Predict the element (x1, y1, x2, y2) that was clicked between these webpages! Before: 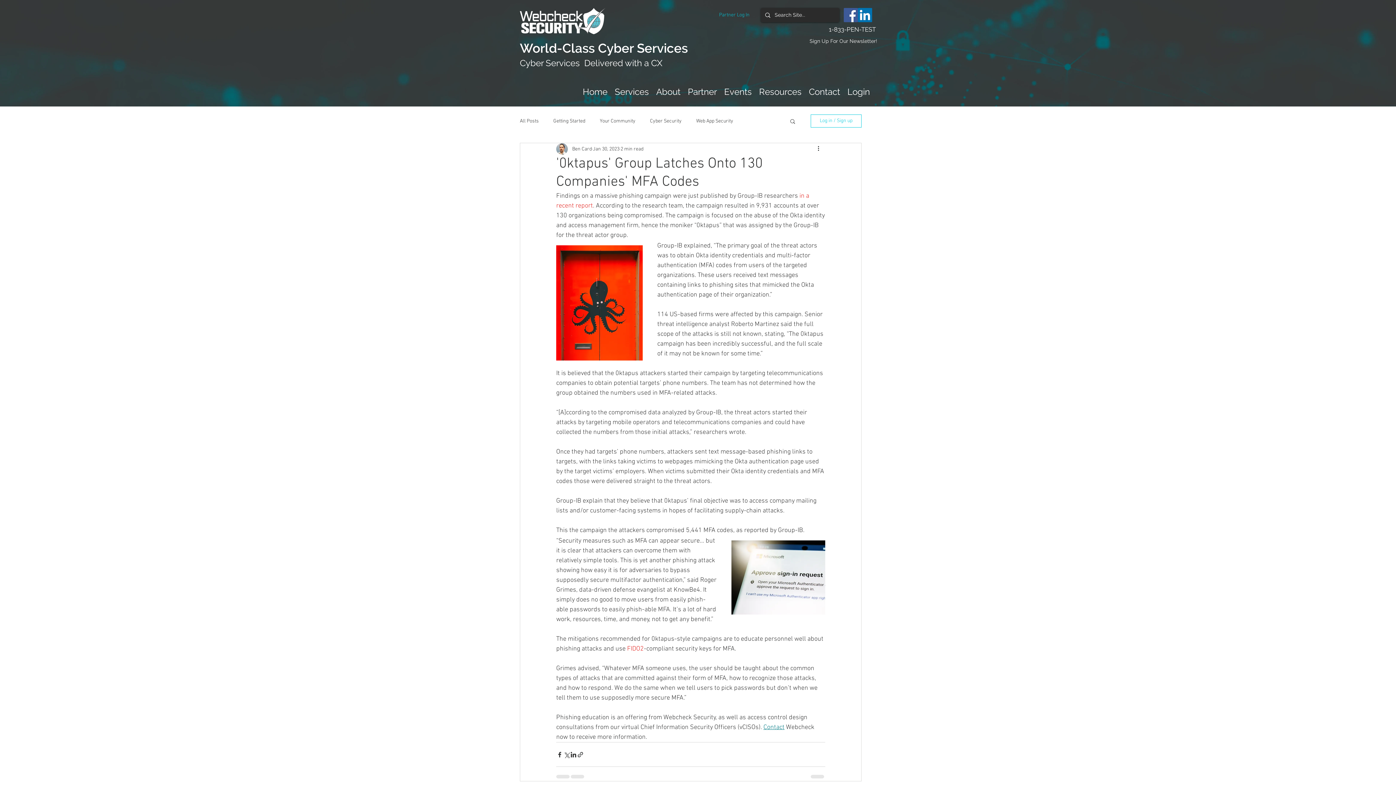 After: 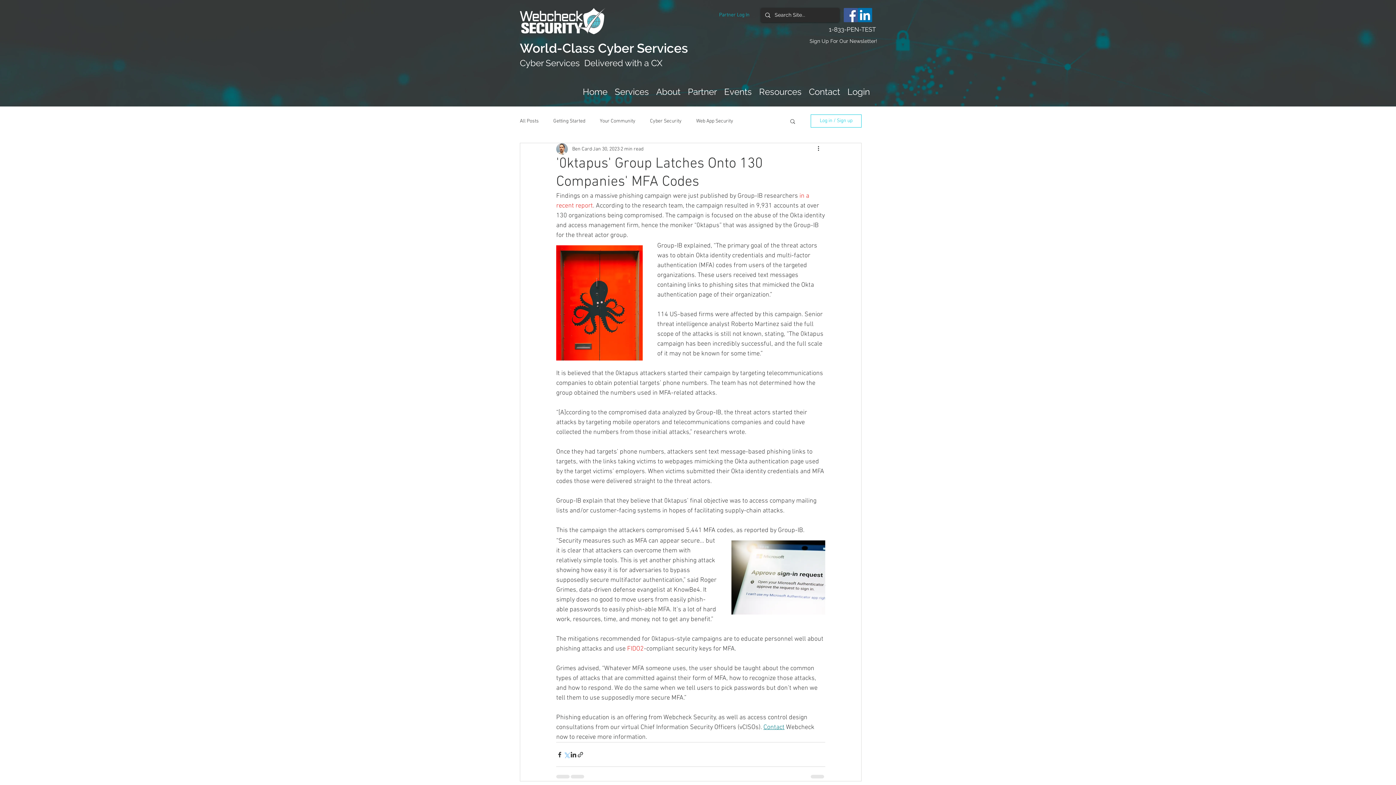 Action: label: Share via X (Twitter) bbox: (563, 751, 570, 758)